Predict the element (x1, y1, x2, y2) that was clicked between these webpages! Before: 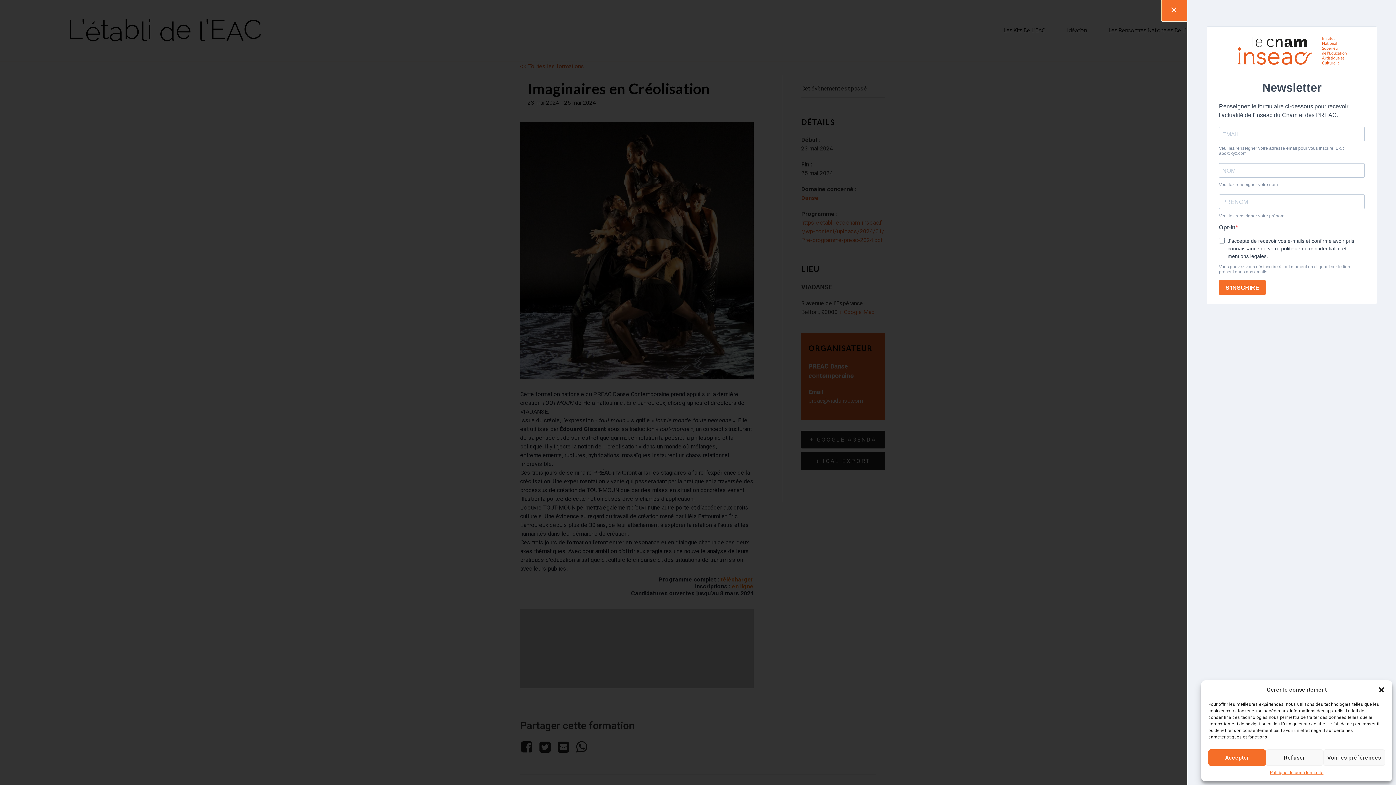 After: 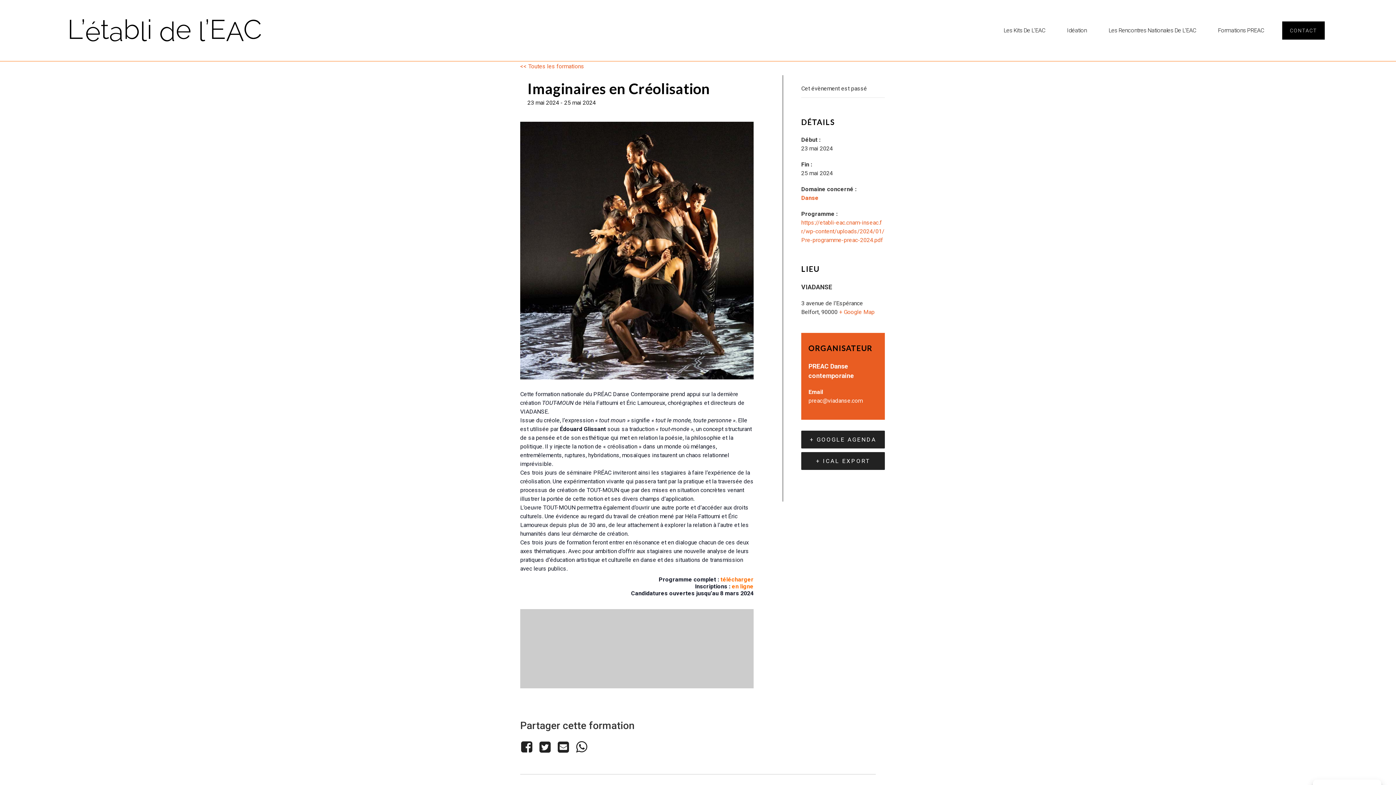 Action: label: Refuser bbox: (1266, 749, 1323, 766)